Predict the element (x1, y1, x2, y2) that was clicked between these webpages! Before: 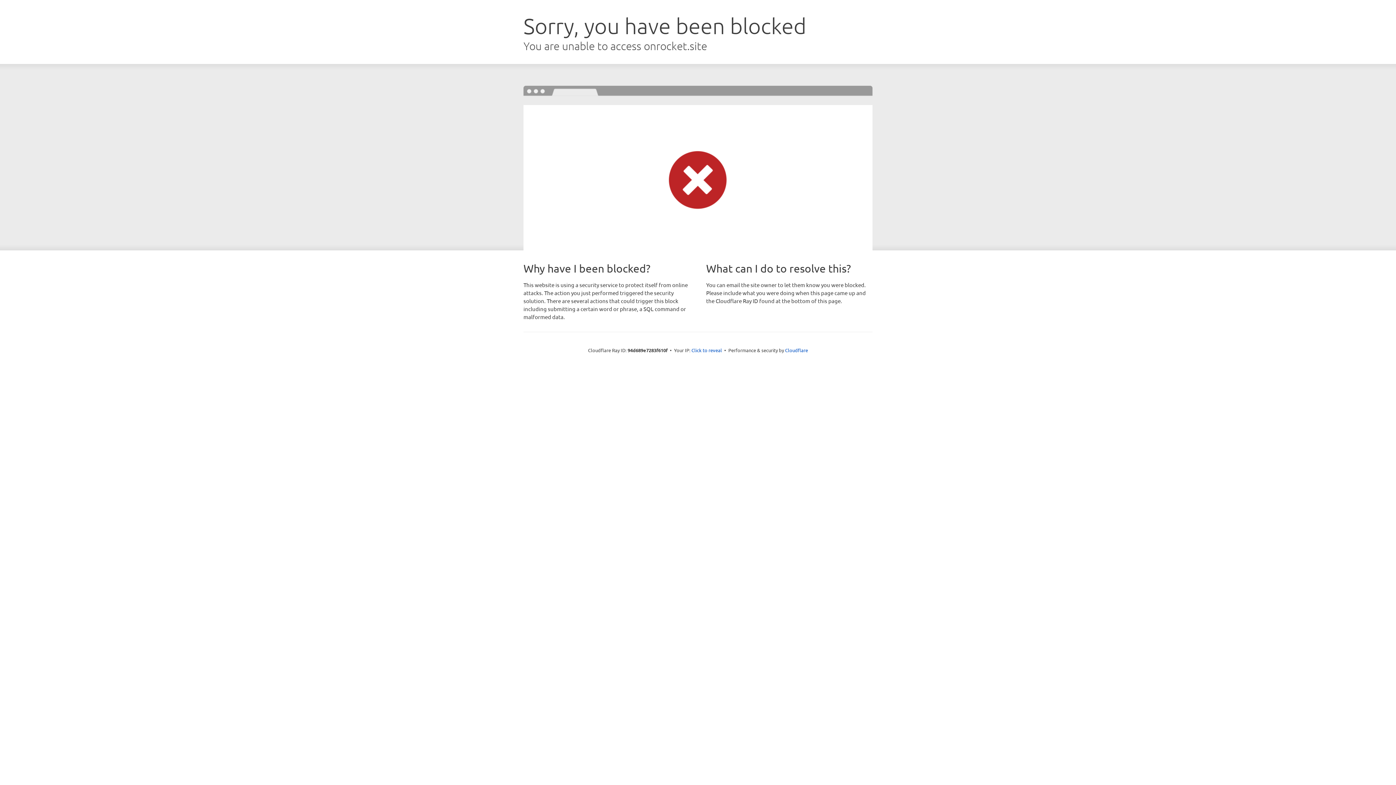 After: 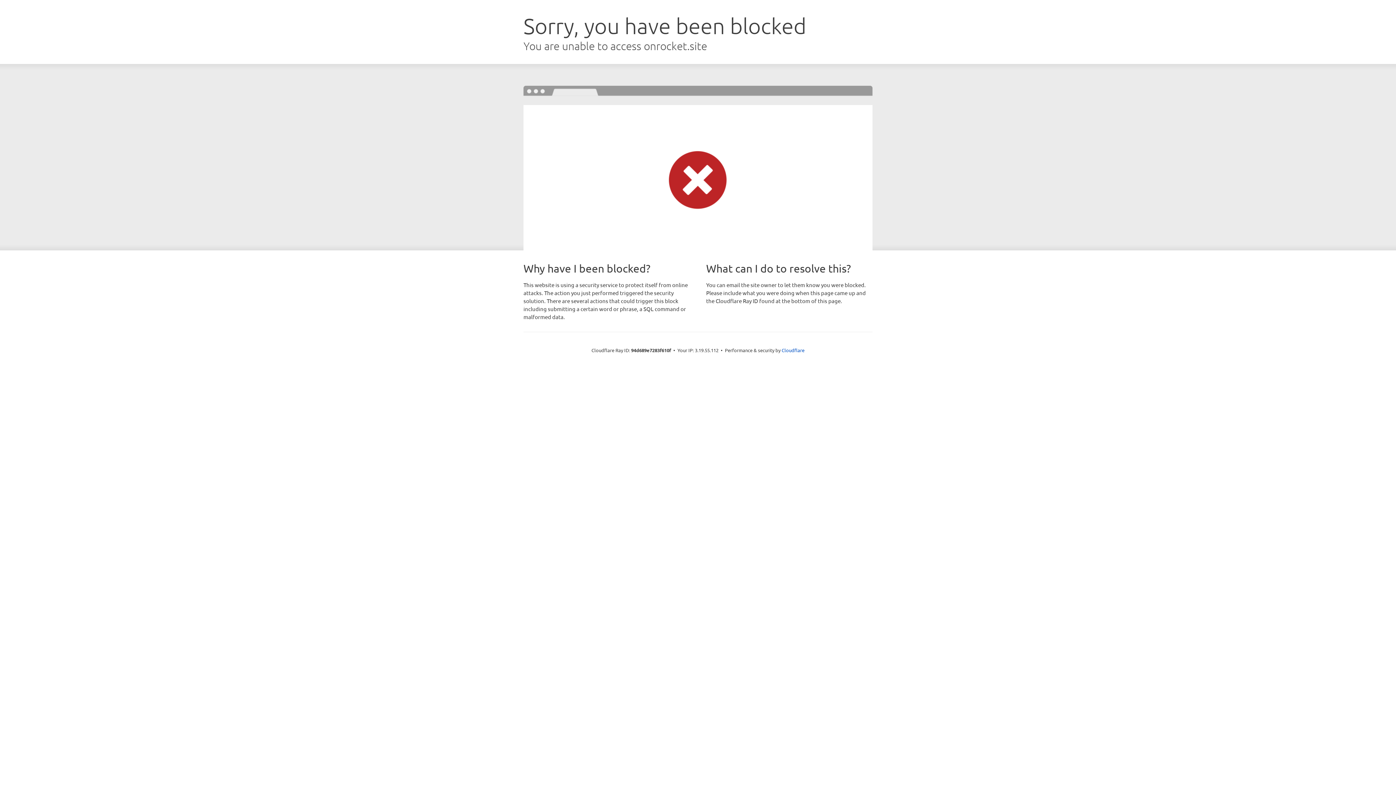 Action: label: Click to reveal bbox: (691, 346, 722, 353)